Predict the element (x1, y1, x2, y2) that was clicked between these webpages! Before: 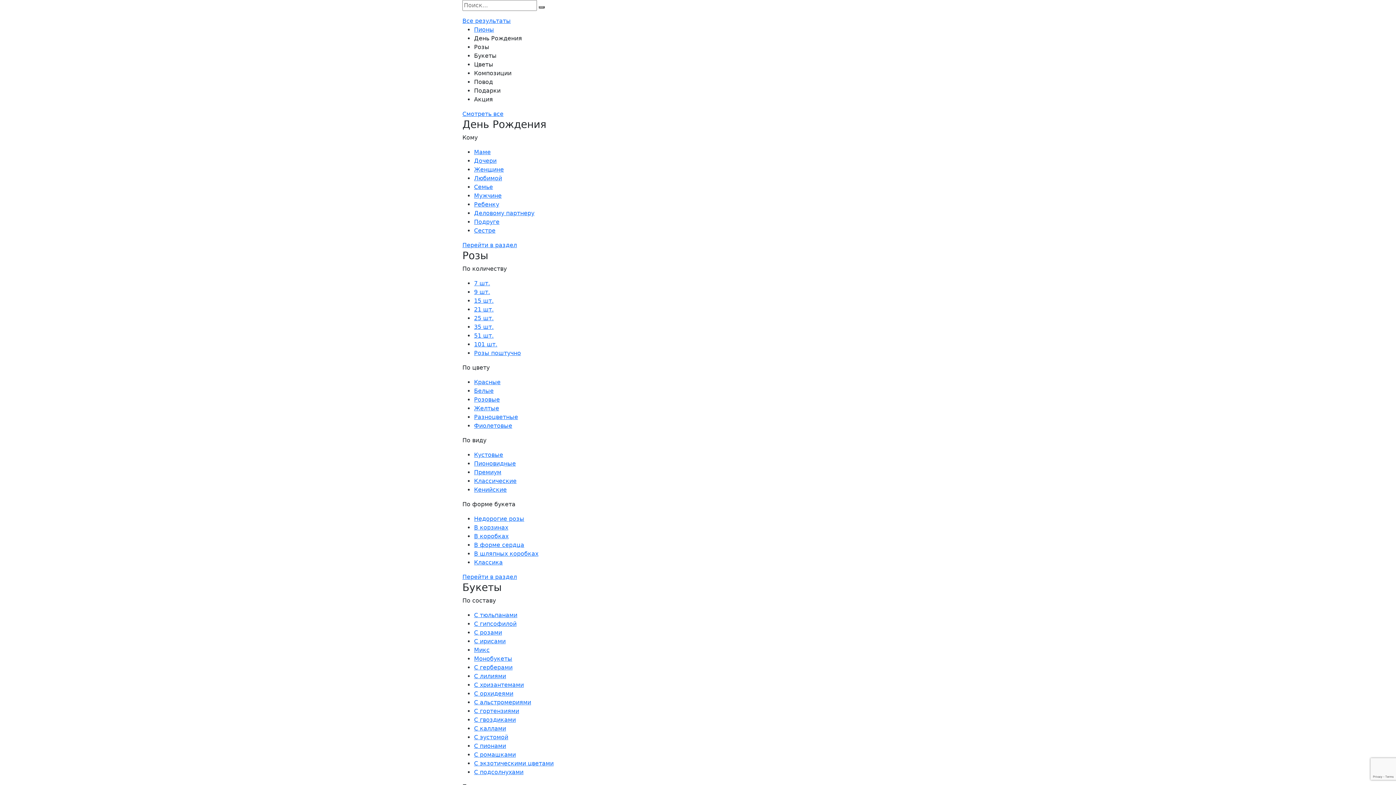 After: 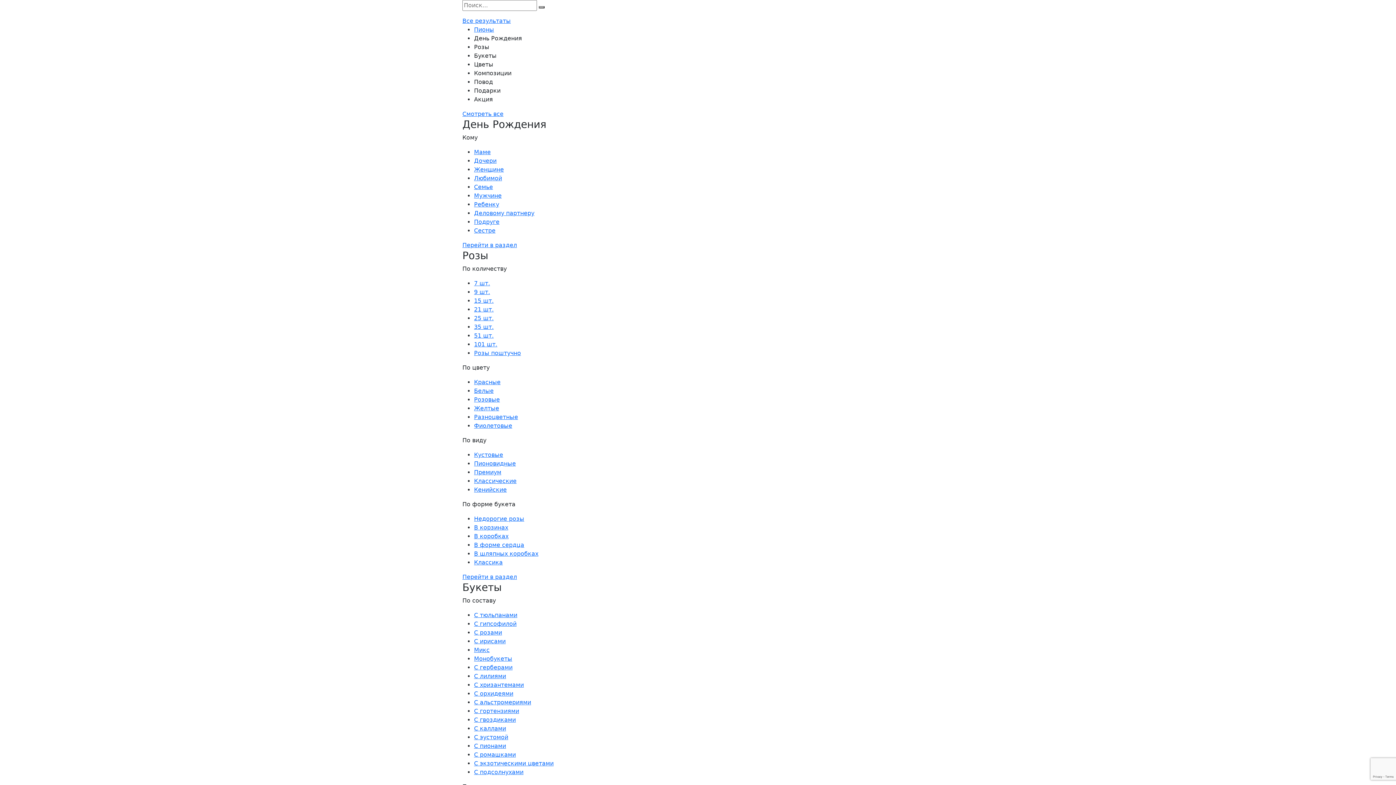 Action: label: С подсолнухами bbox: (474, 769, 523, 776)